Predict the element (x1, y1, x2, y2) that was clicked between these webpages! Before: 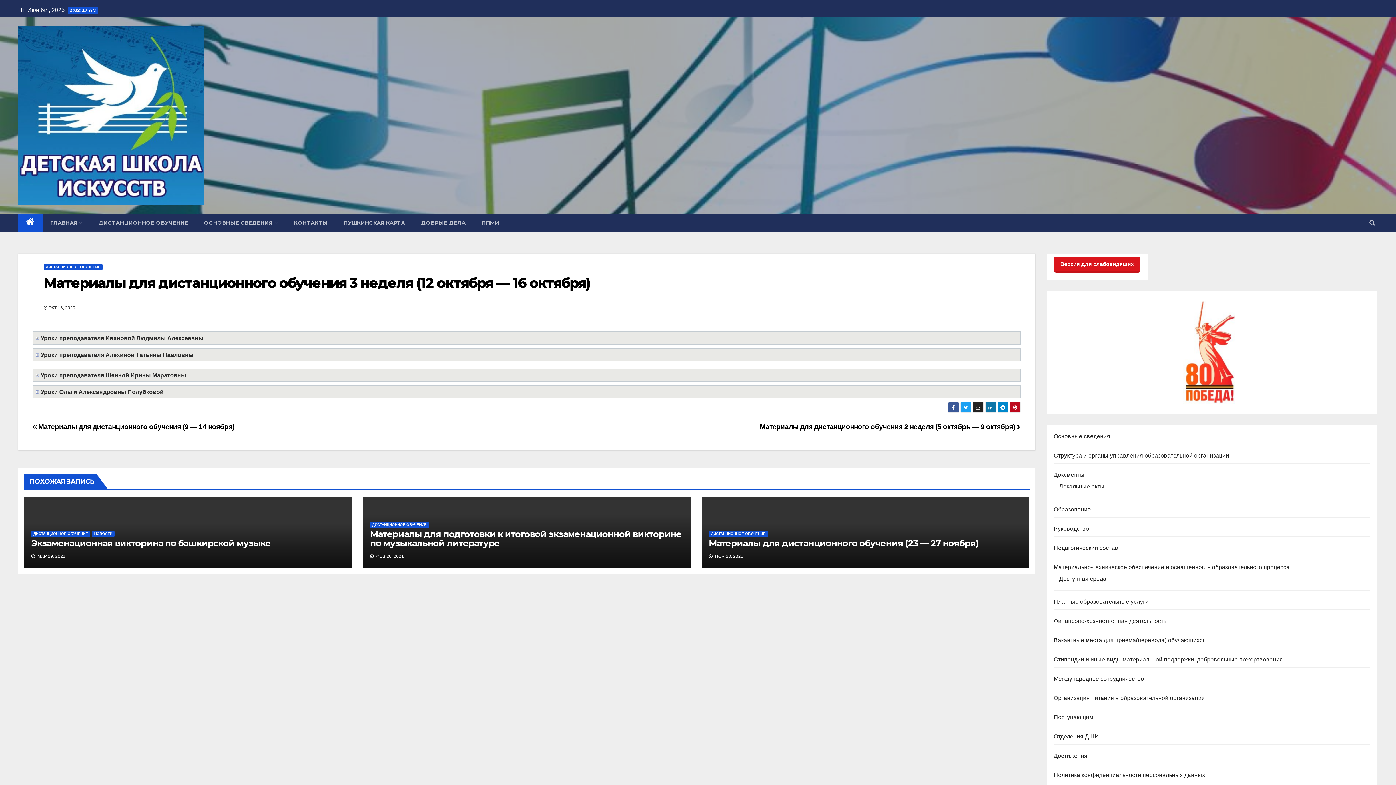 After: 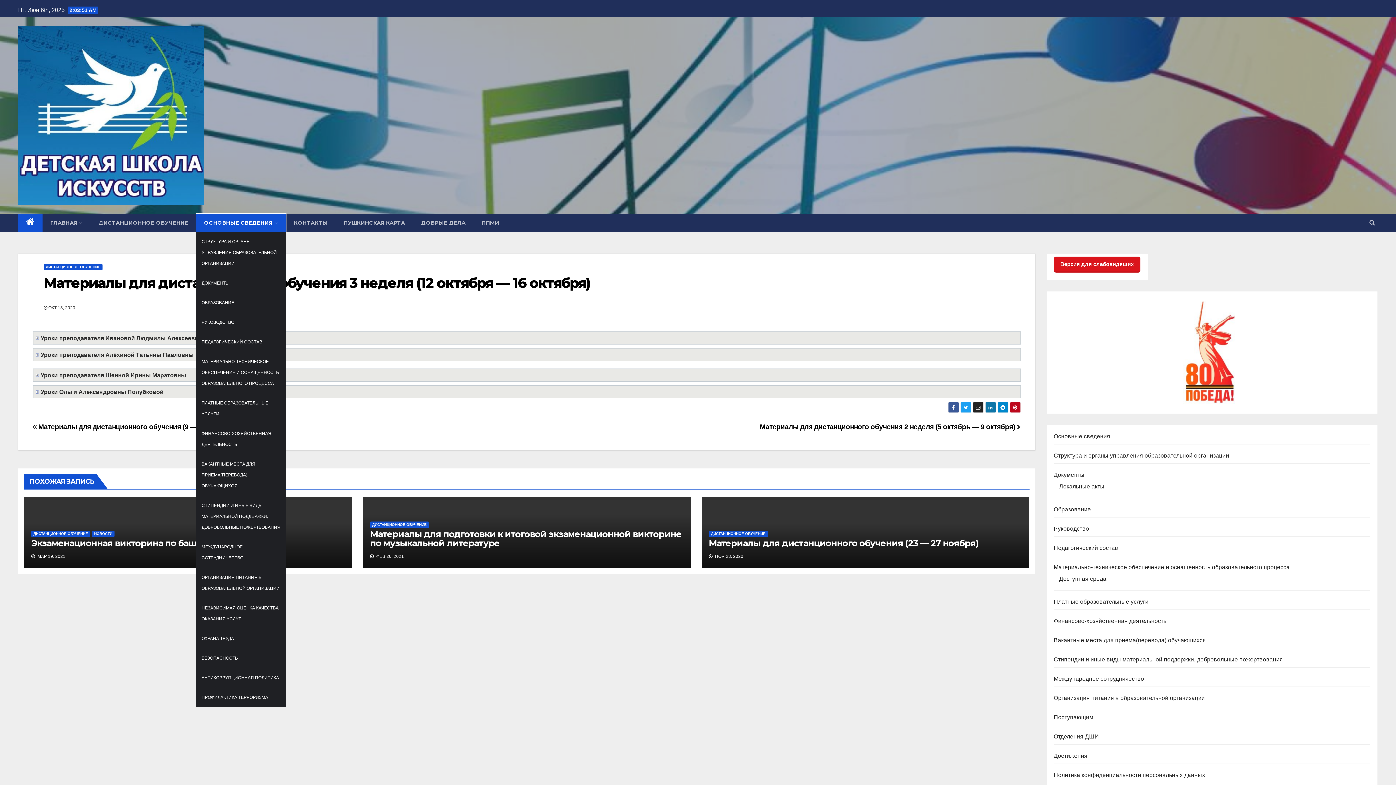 Action: bbox: (196, 213, 286, 232) label: ОСНОВНЫЕ СВЕДЕНИЯ